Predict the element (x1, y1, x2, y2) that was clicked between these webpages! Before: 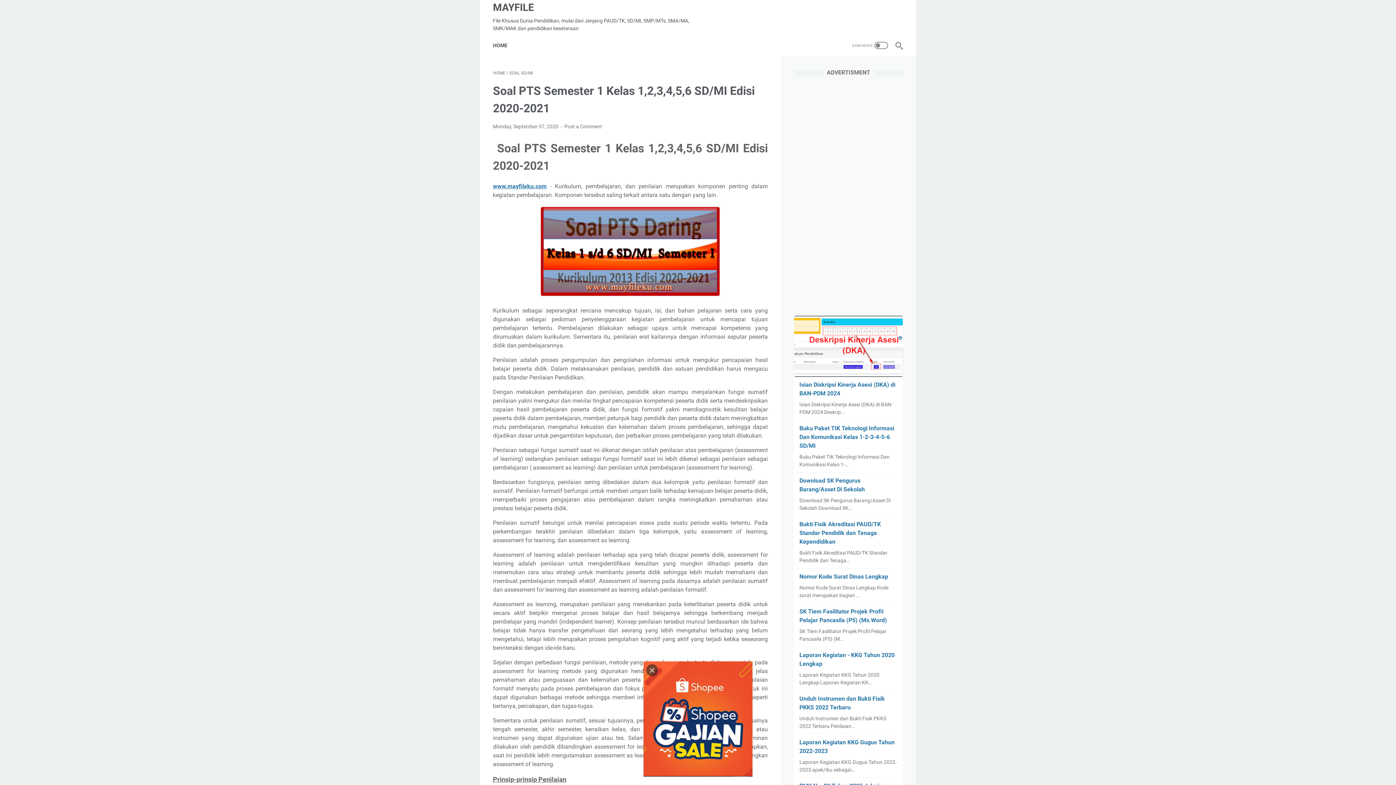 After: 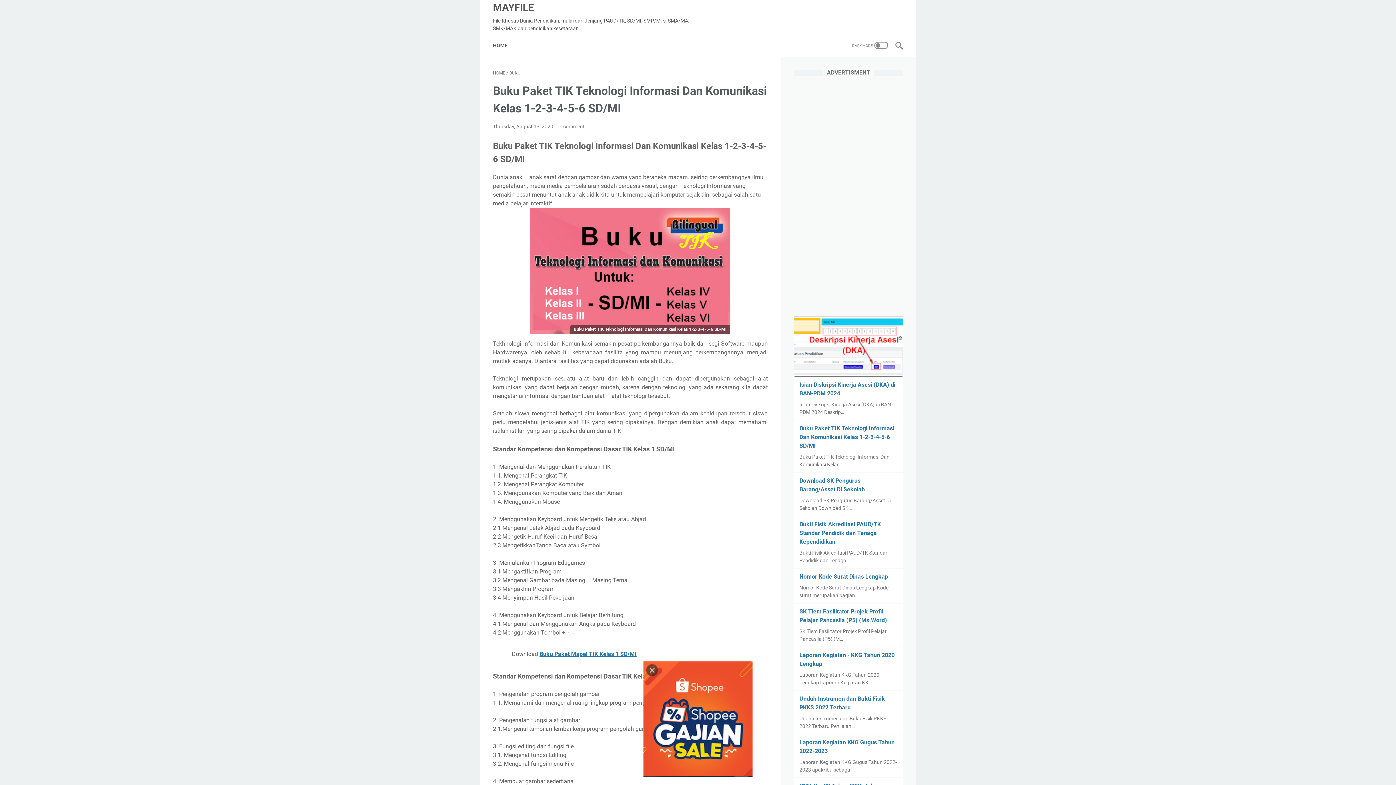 Action: label: Buku Paket TIK Teknologi Informasi Dan Komunikasi Kelas 1-2-3-4-5-6 SD/MI bbox: (799, 425, 894, 449)